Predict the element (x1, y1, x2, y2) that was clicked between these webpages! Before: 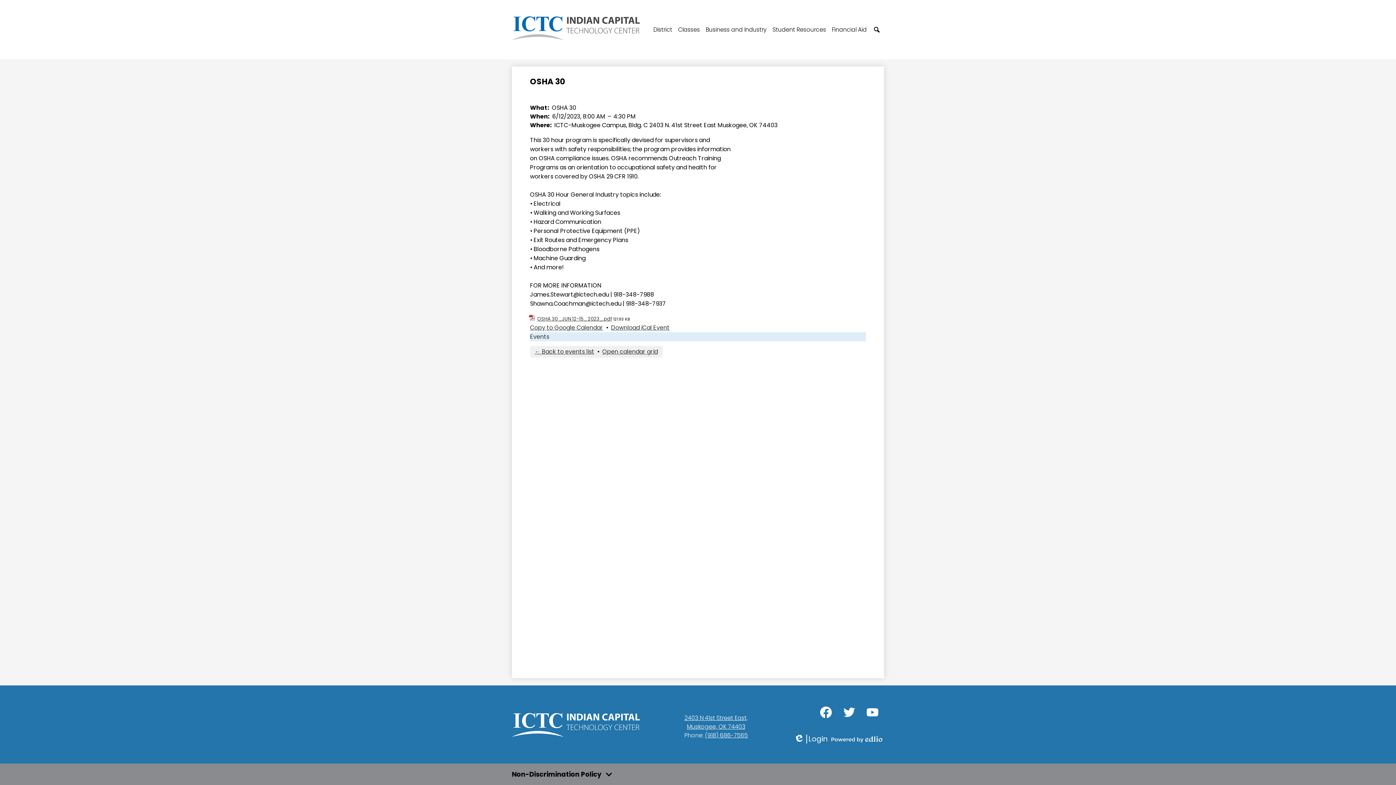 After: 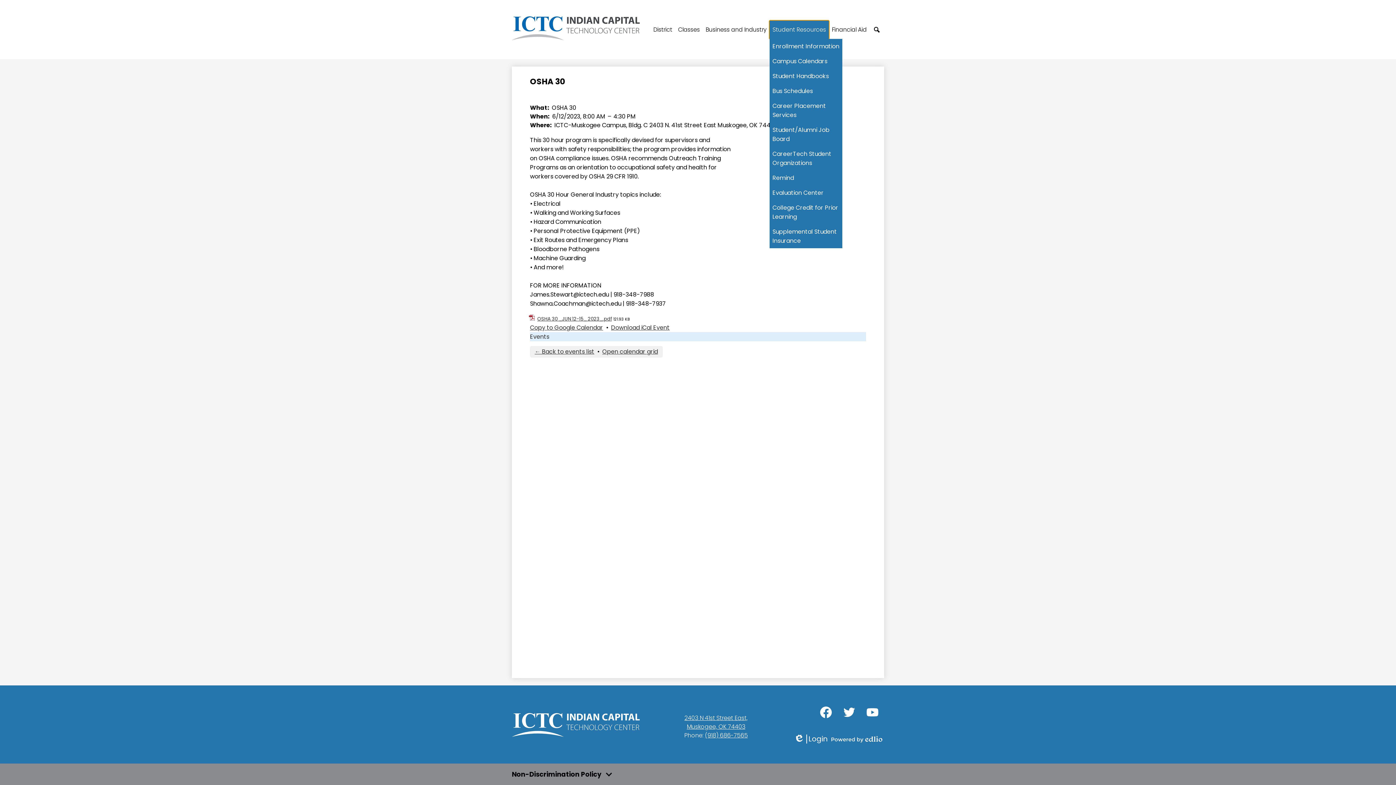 Action: label: Student Resources bbox: (769, 20, 829, 38)